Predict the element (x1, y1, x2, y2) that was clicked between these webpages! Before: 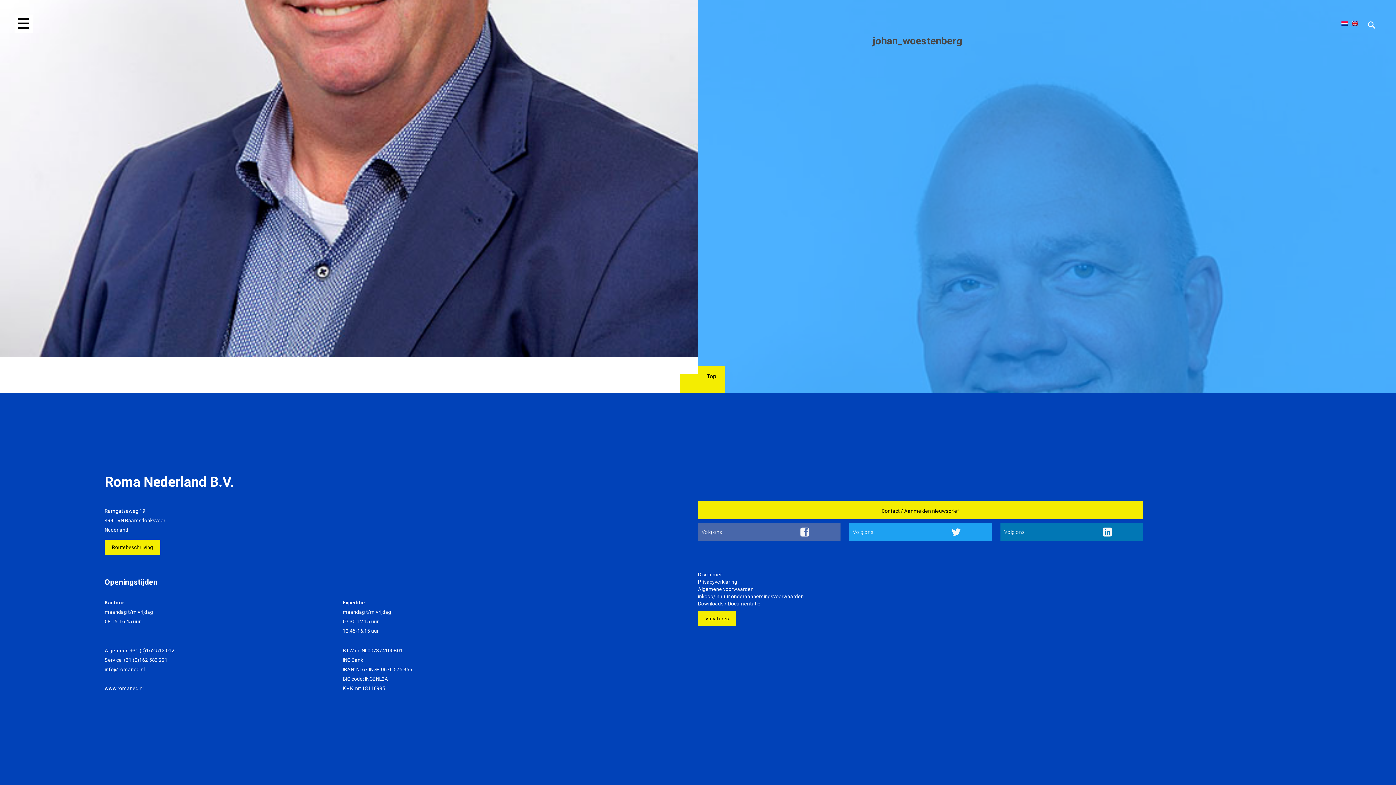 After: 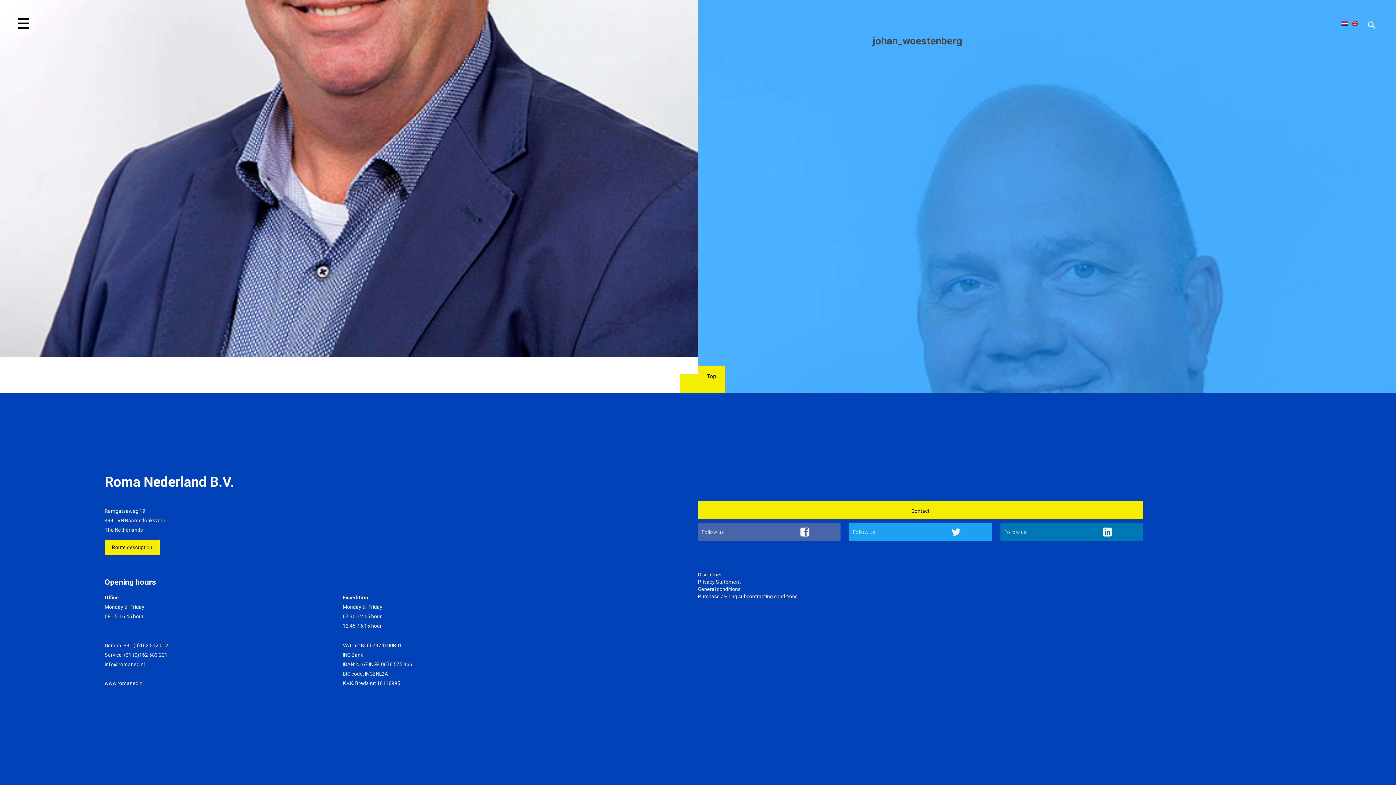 Action: bbox: (1352, 21, 1358, 25)